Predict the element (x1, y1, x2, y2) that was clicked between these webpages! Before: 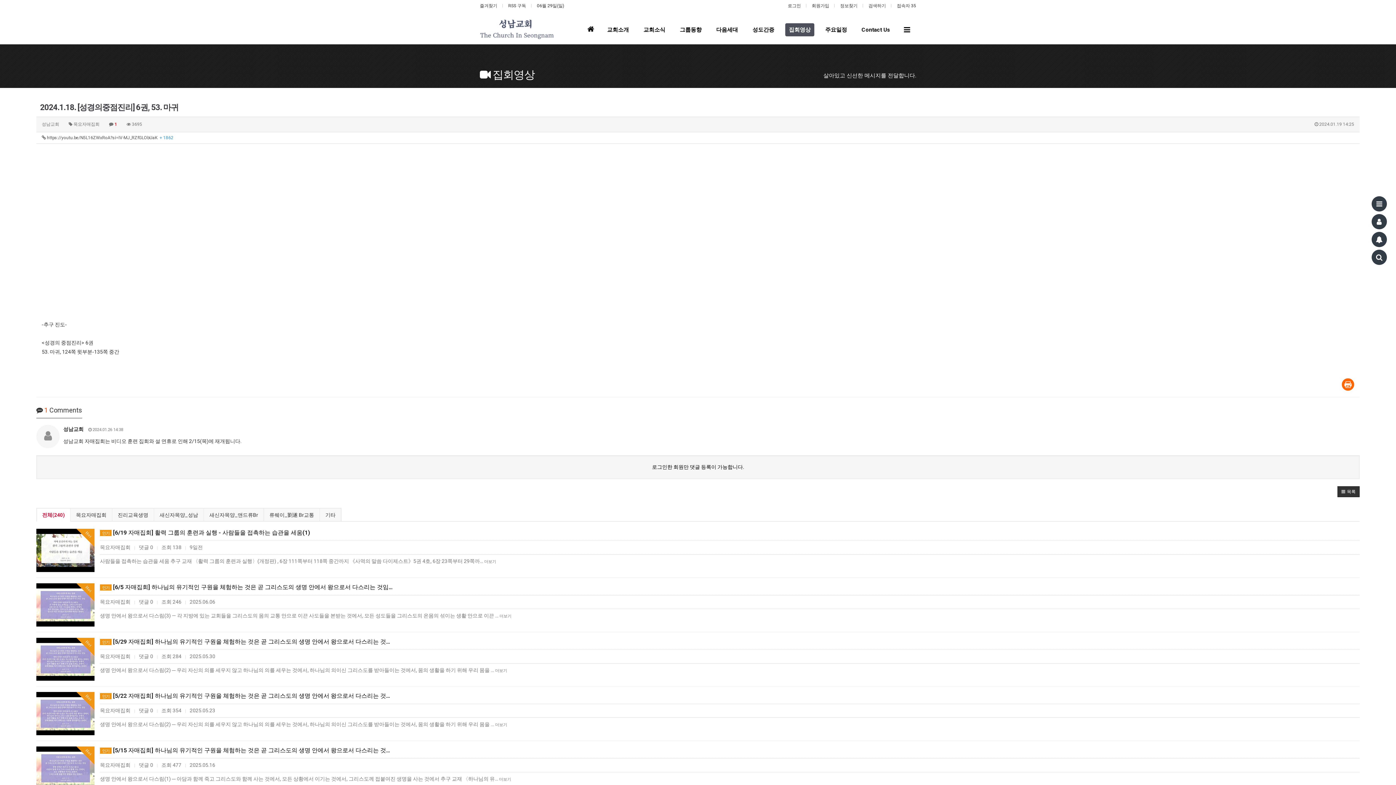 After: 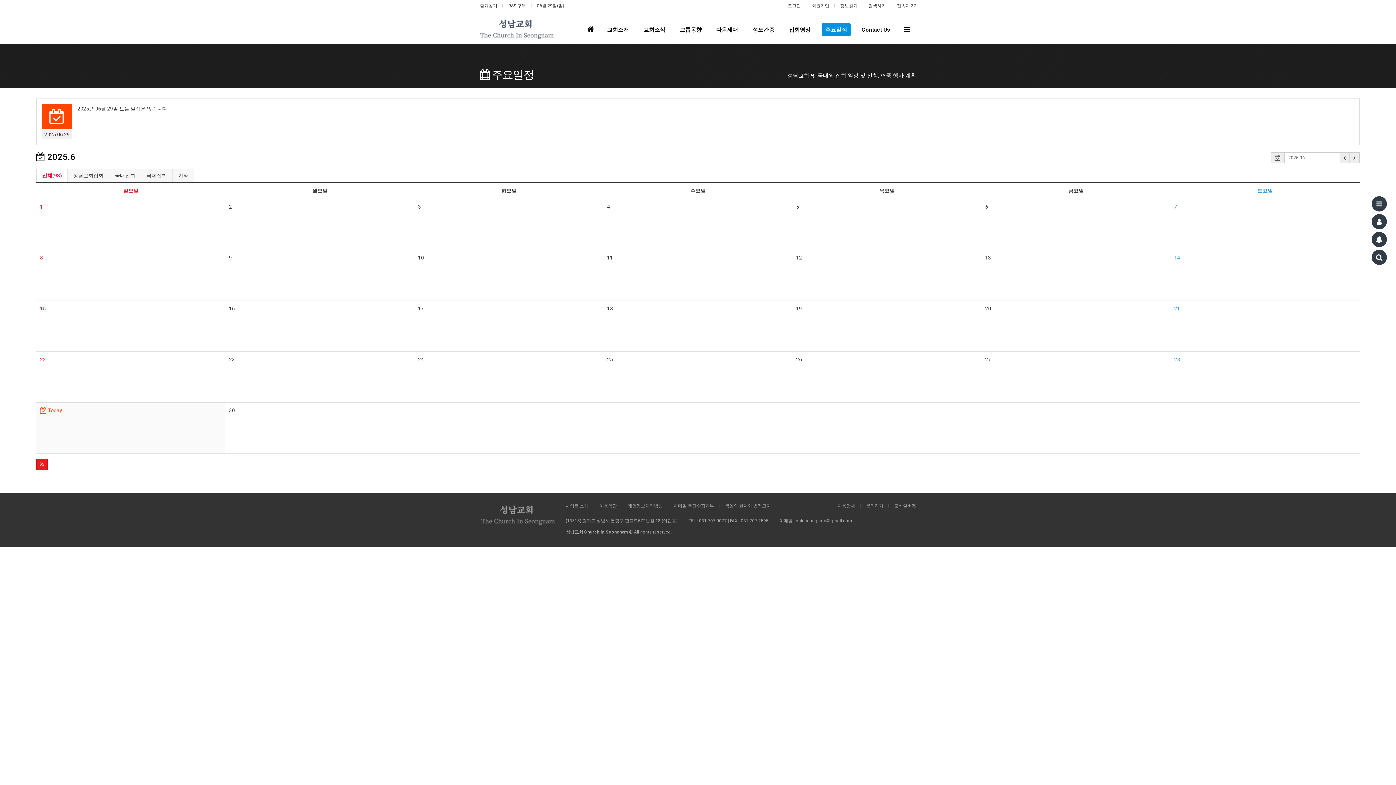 Action: bbox: (818, 15, 854, 44) label: 주요일정